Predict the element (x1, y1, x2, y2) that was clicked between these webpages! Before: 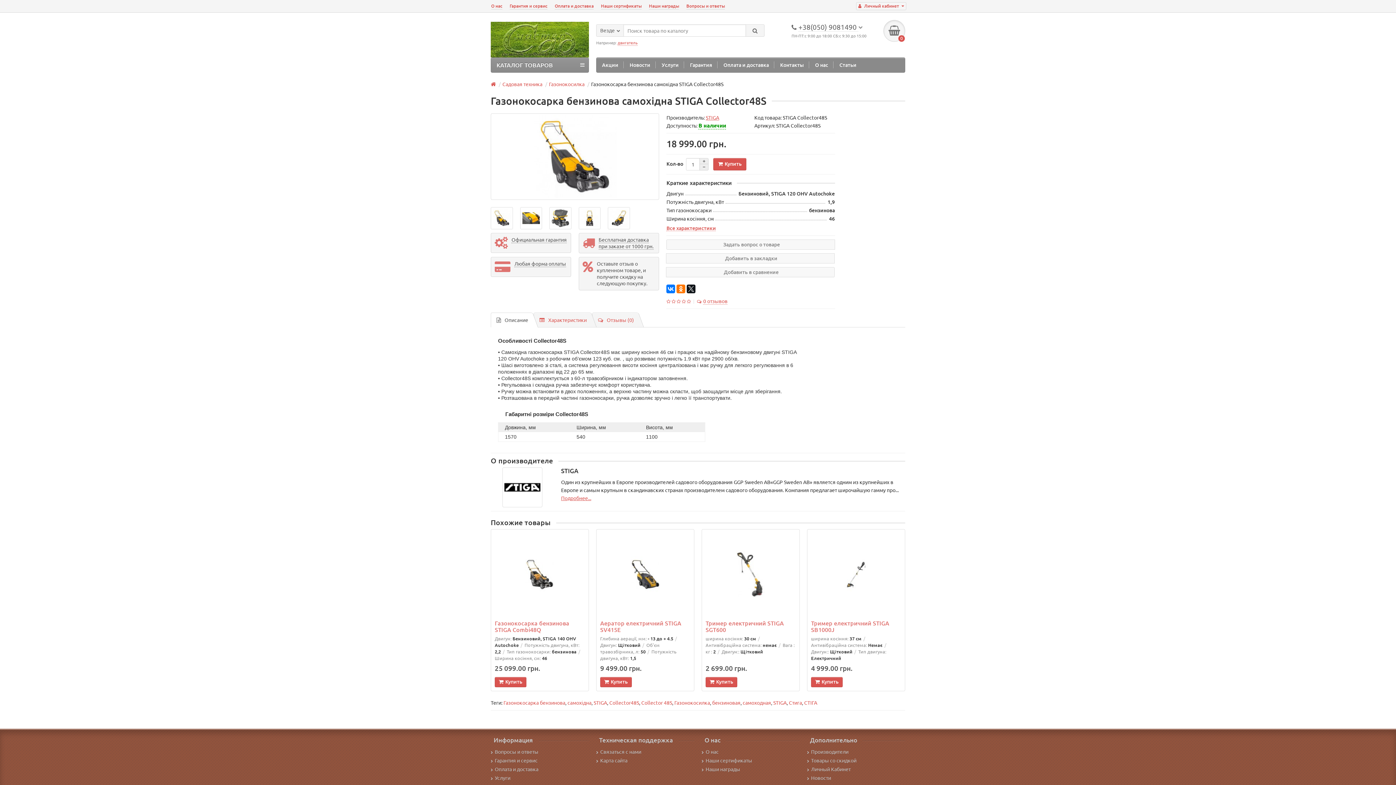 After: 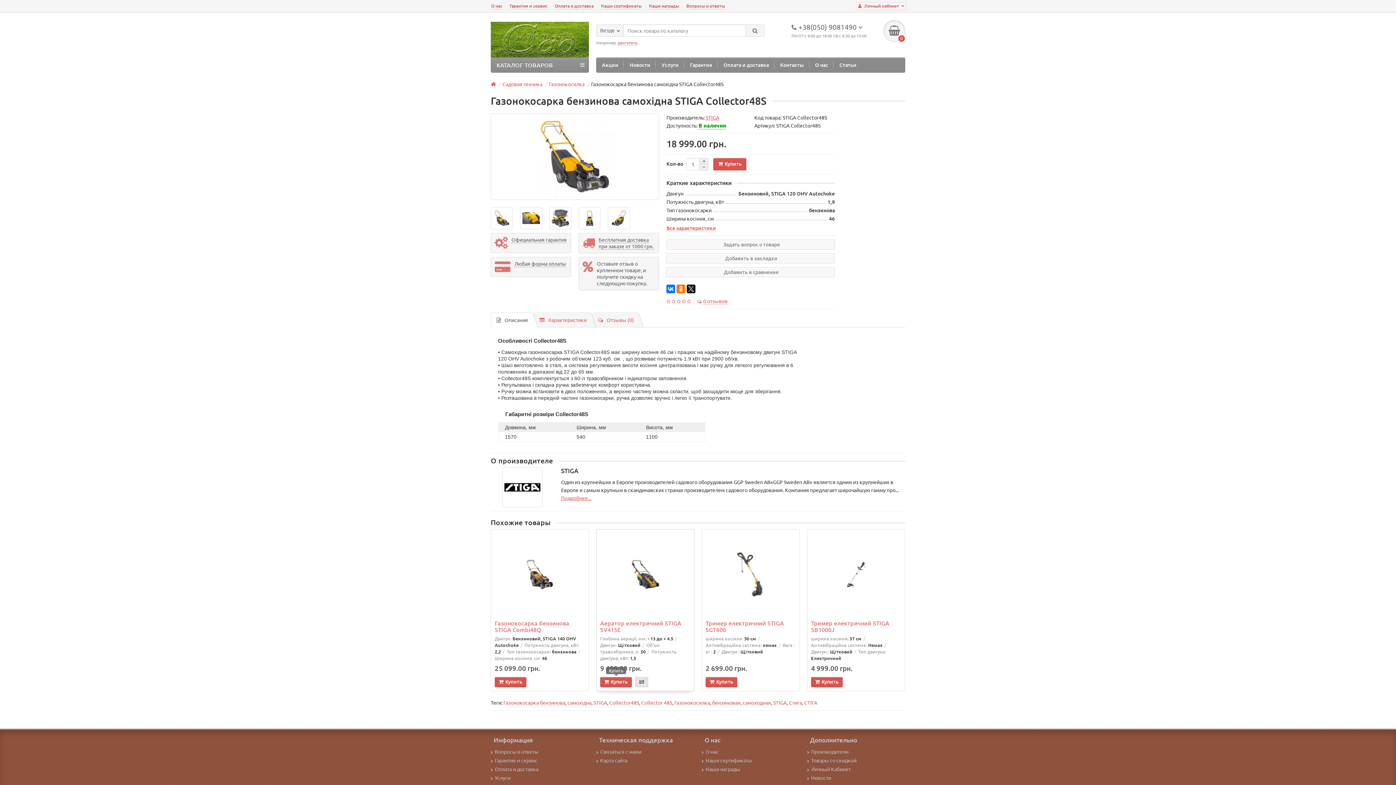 Action: label: Купить bbox: (600, 677, 632, 687)